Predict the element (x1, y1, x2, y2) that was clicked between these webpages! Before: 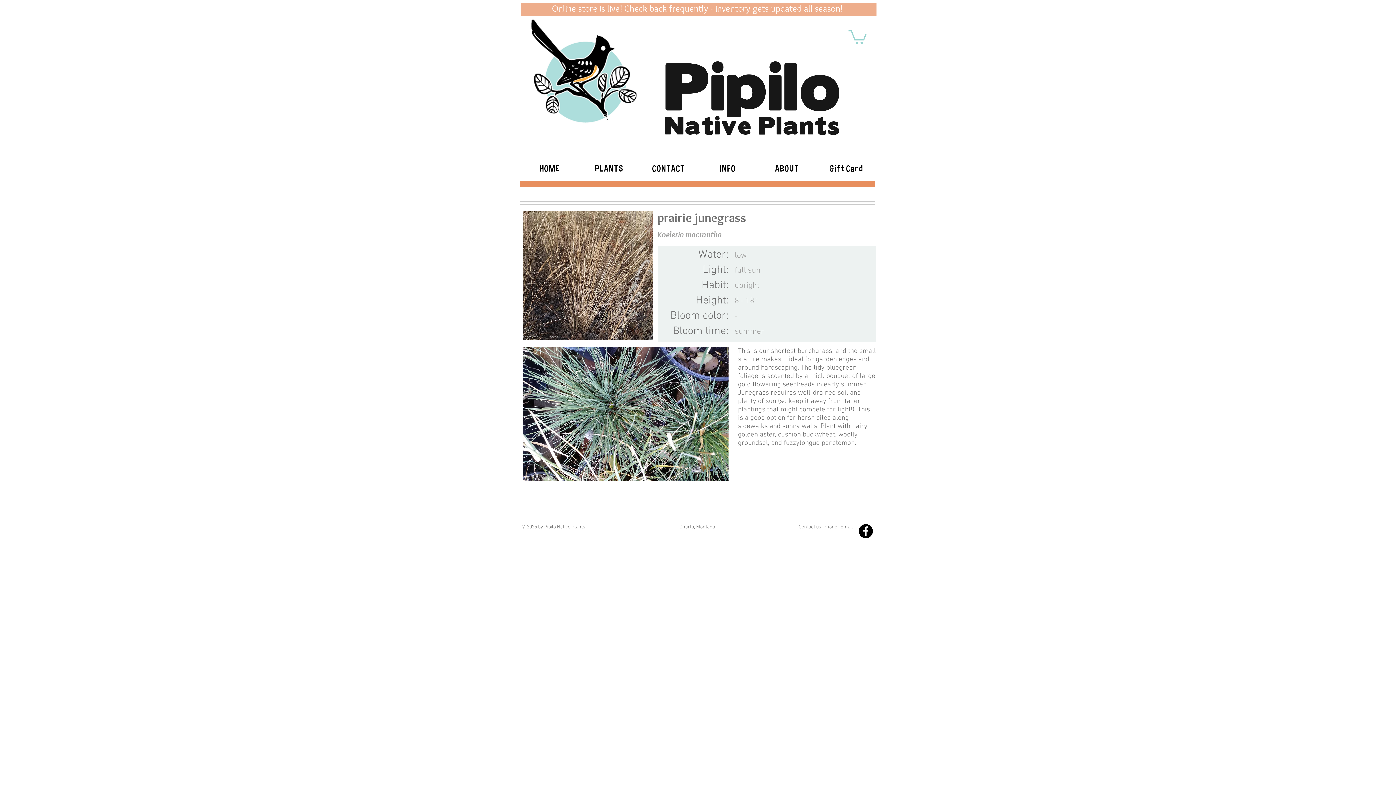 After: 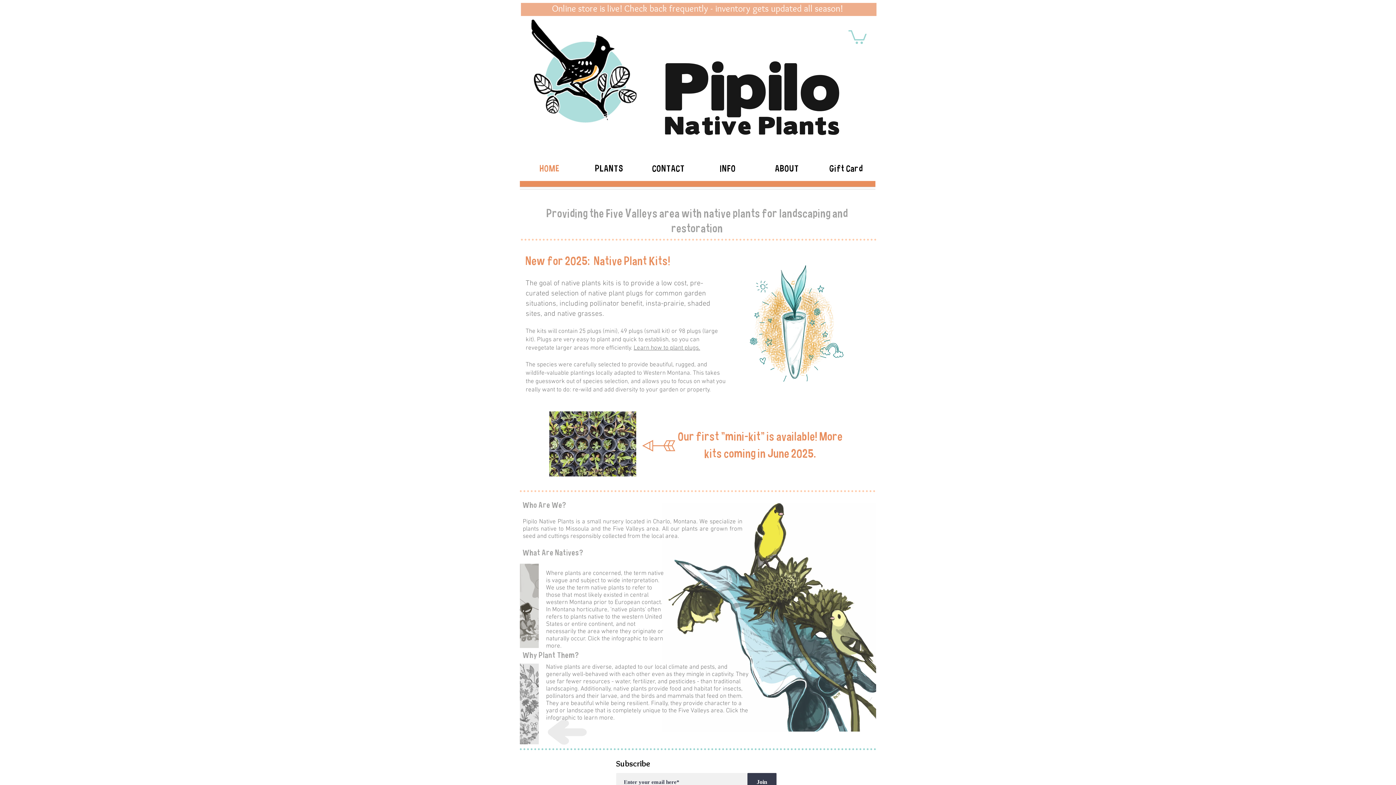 Action: label: Pipilo bbox: (664, 41, 841, 122)